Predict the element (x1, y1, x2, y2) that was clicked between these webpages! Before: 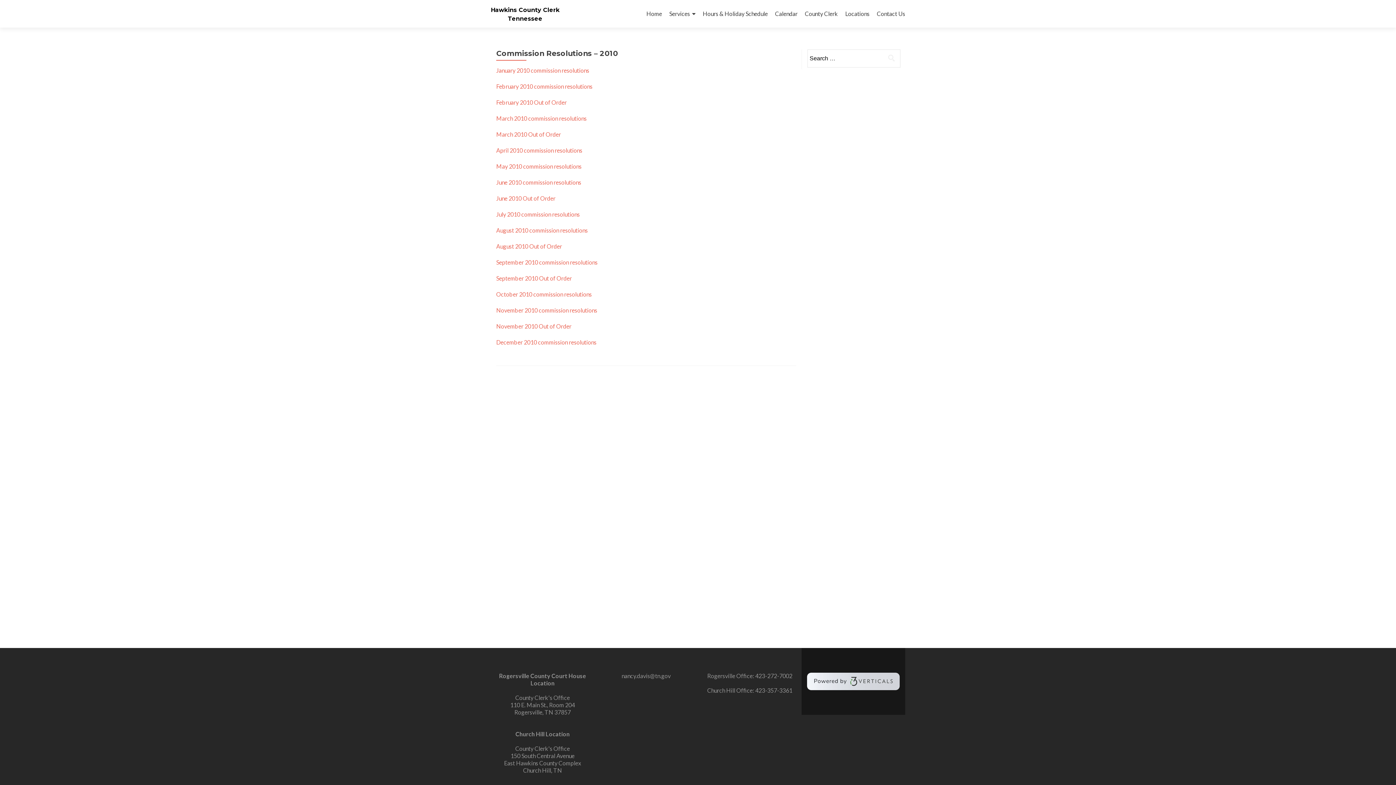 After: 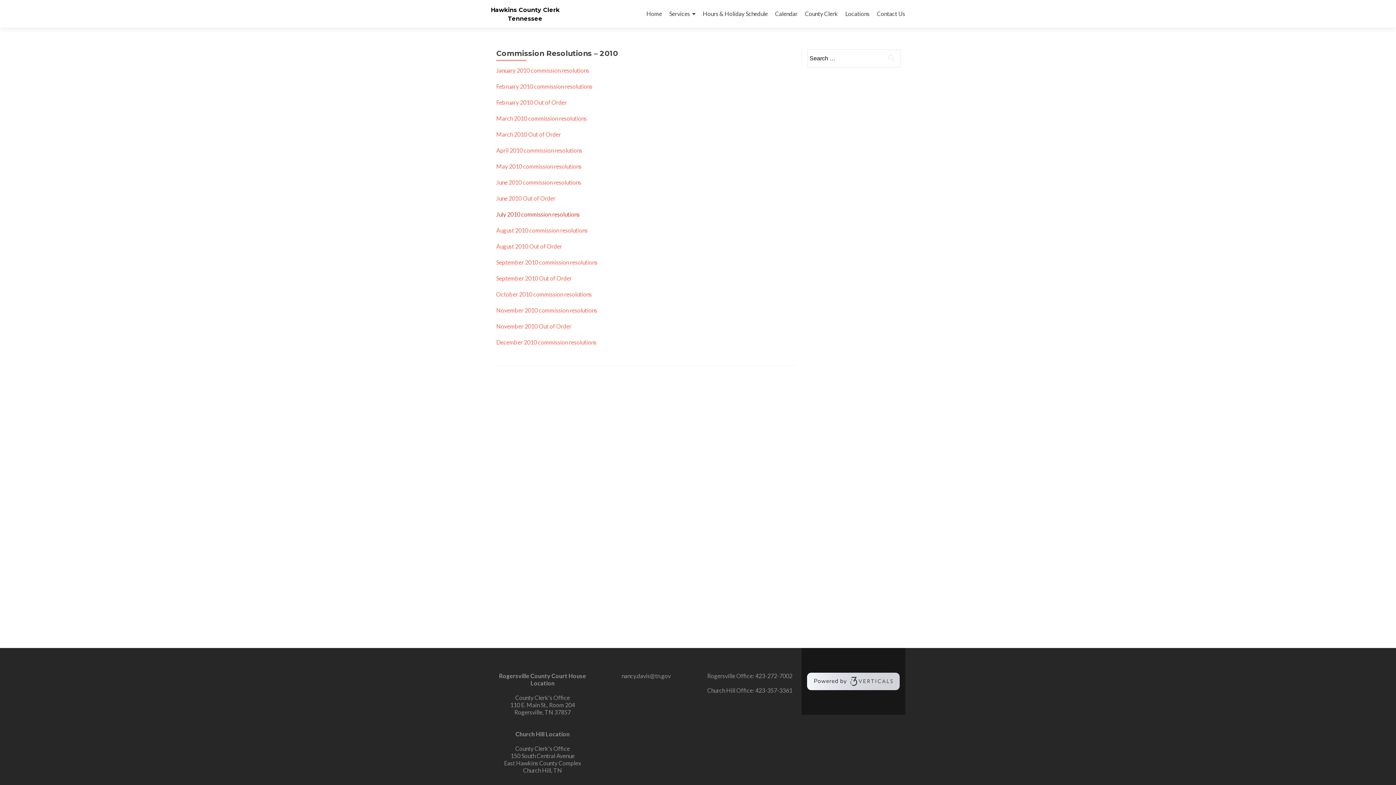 Action: bbox: (496, 210, 580, 217) label: July 2010 commission resolutions